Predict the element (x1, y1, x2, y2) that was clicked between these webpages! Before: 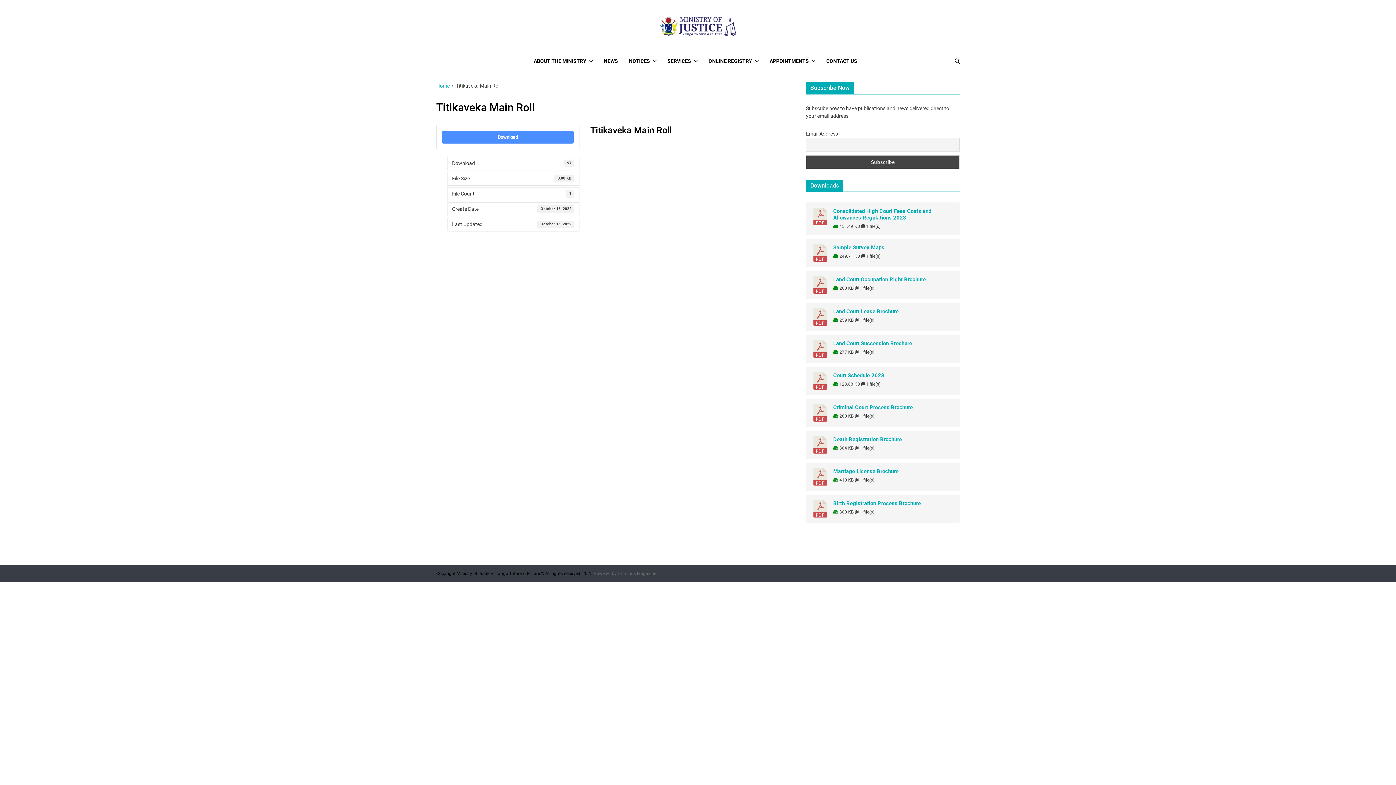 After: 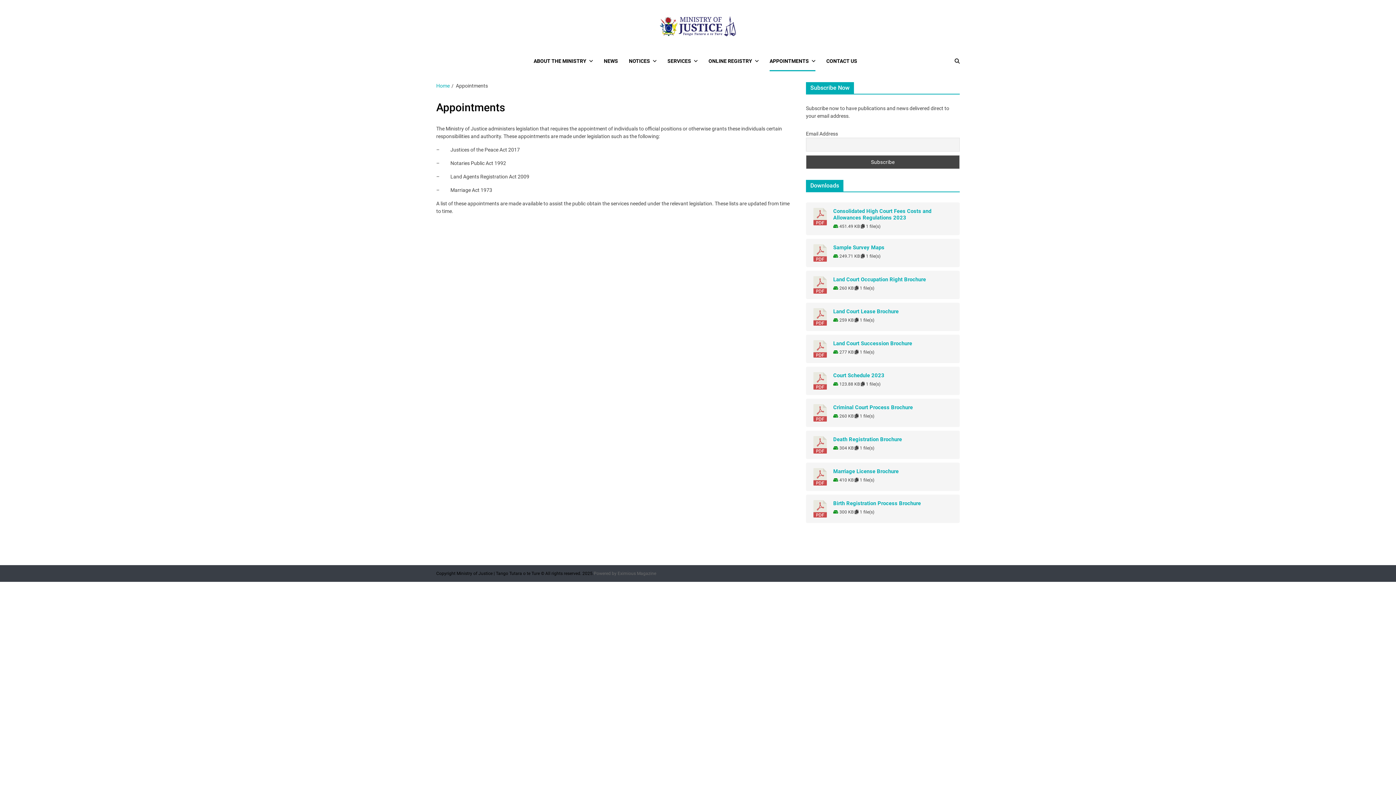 Action: bbox: (769, 50, 815, 71) label: APPOINTMENTS